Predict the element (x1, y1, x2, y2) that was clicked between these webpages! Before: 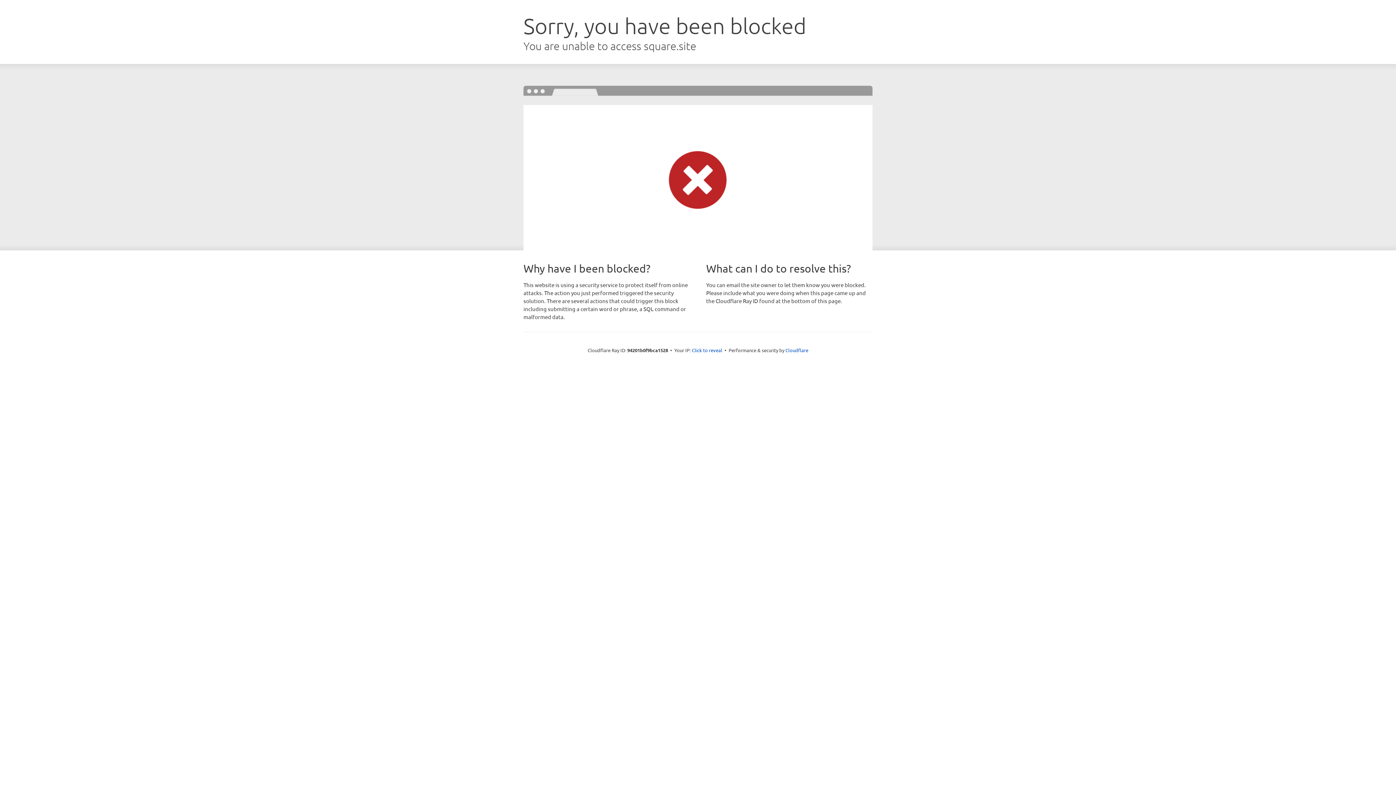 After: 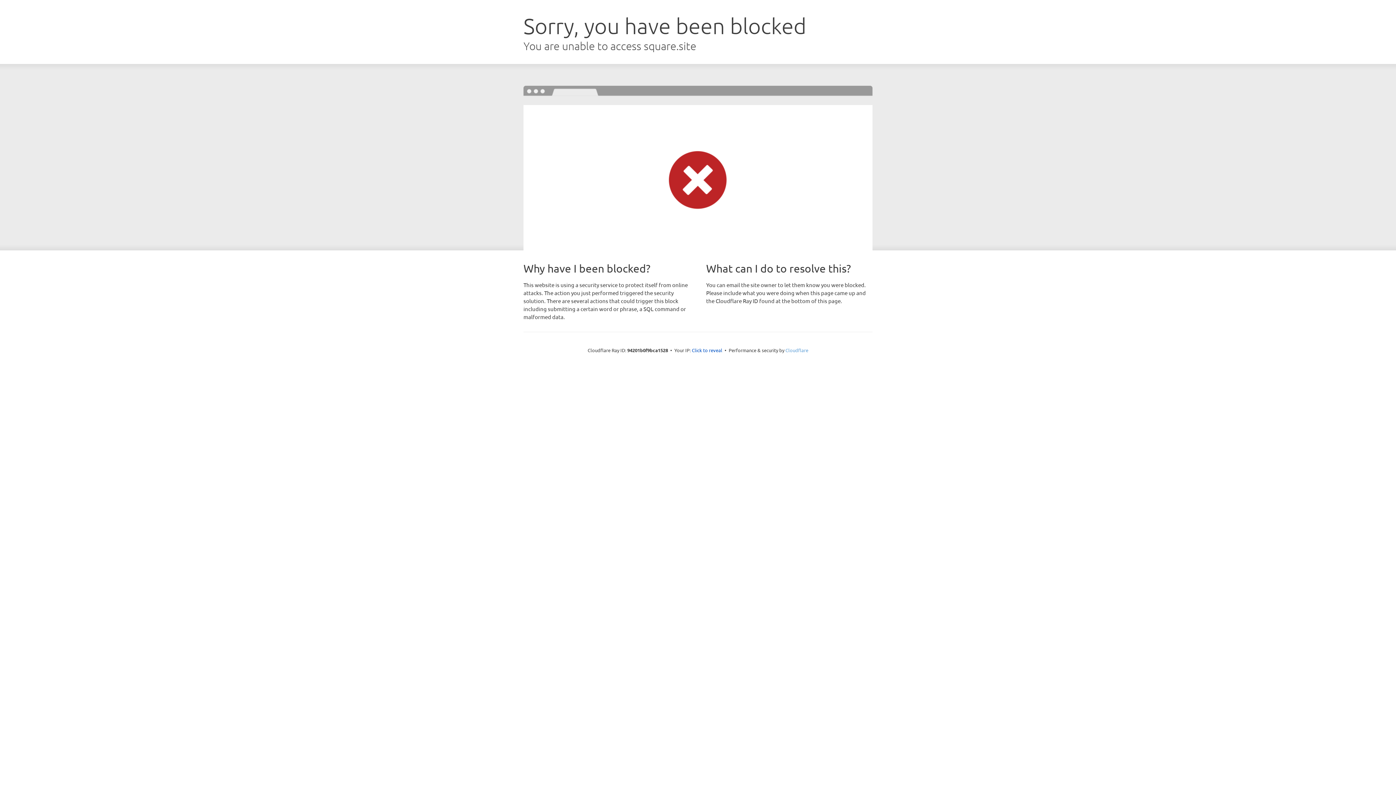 Action: bbox: (785, 347, 808, 353) label: Cloudflare